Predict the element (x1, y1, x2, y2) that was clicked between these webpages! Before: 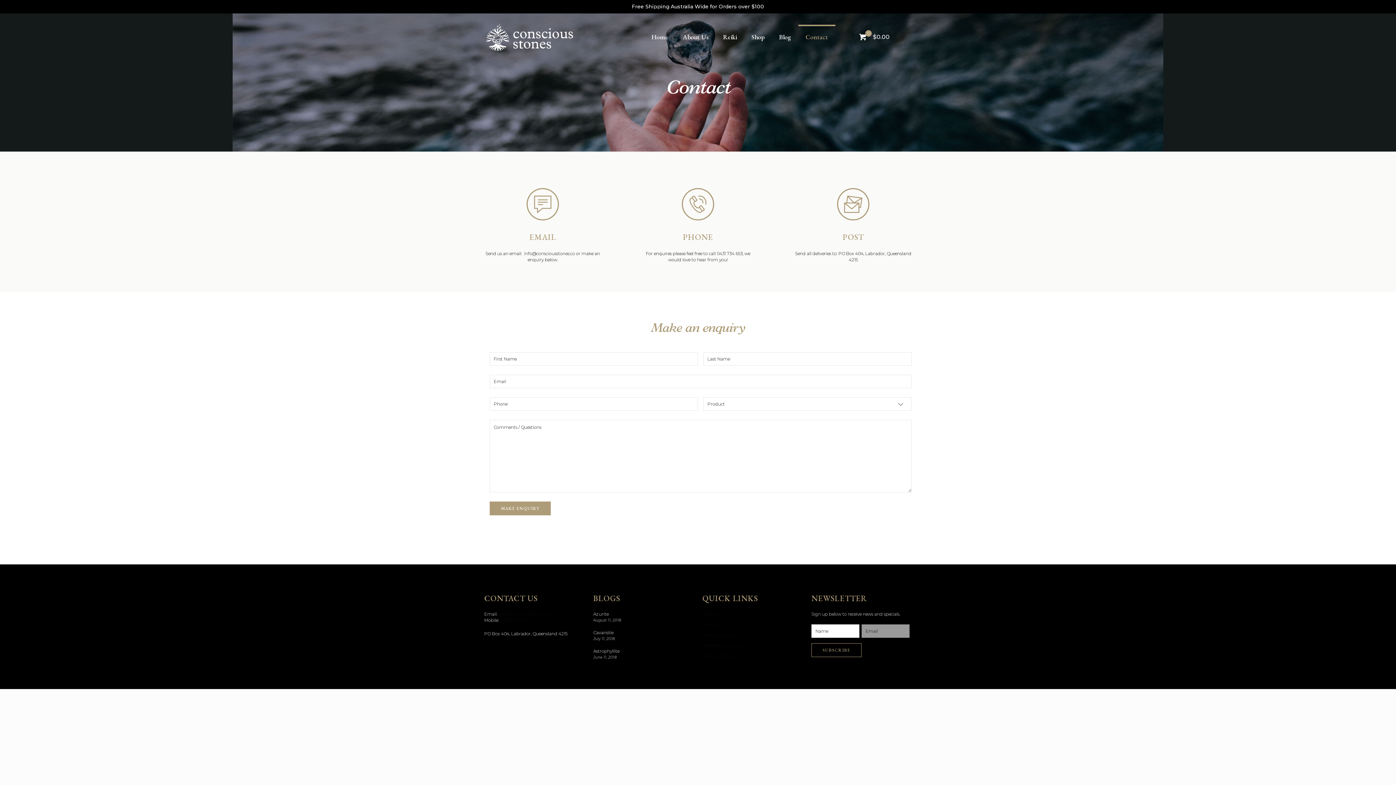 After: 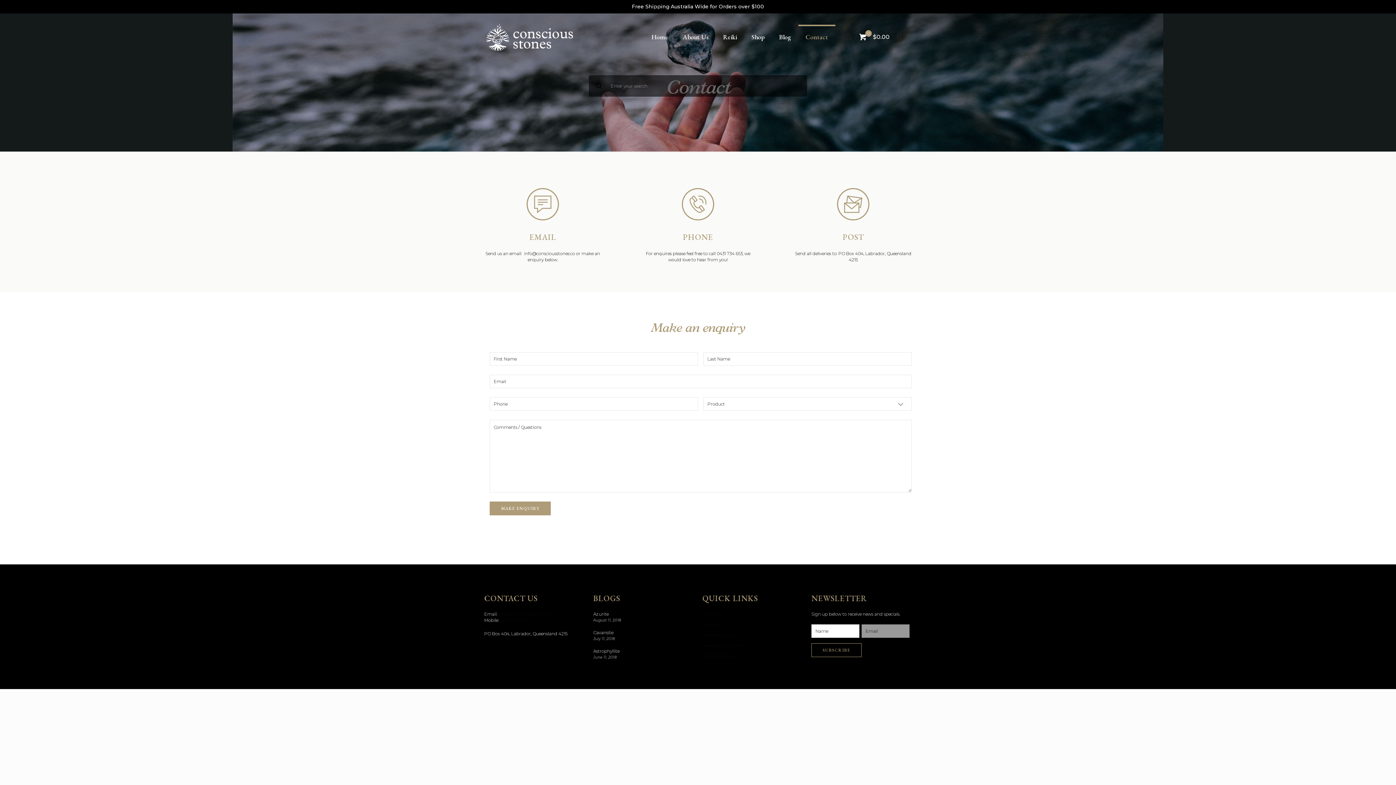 Action: bbox: (895, 32, 904, 41)